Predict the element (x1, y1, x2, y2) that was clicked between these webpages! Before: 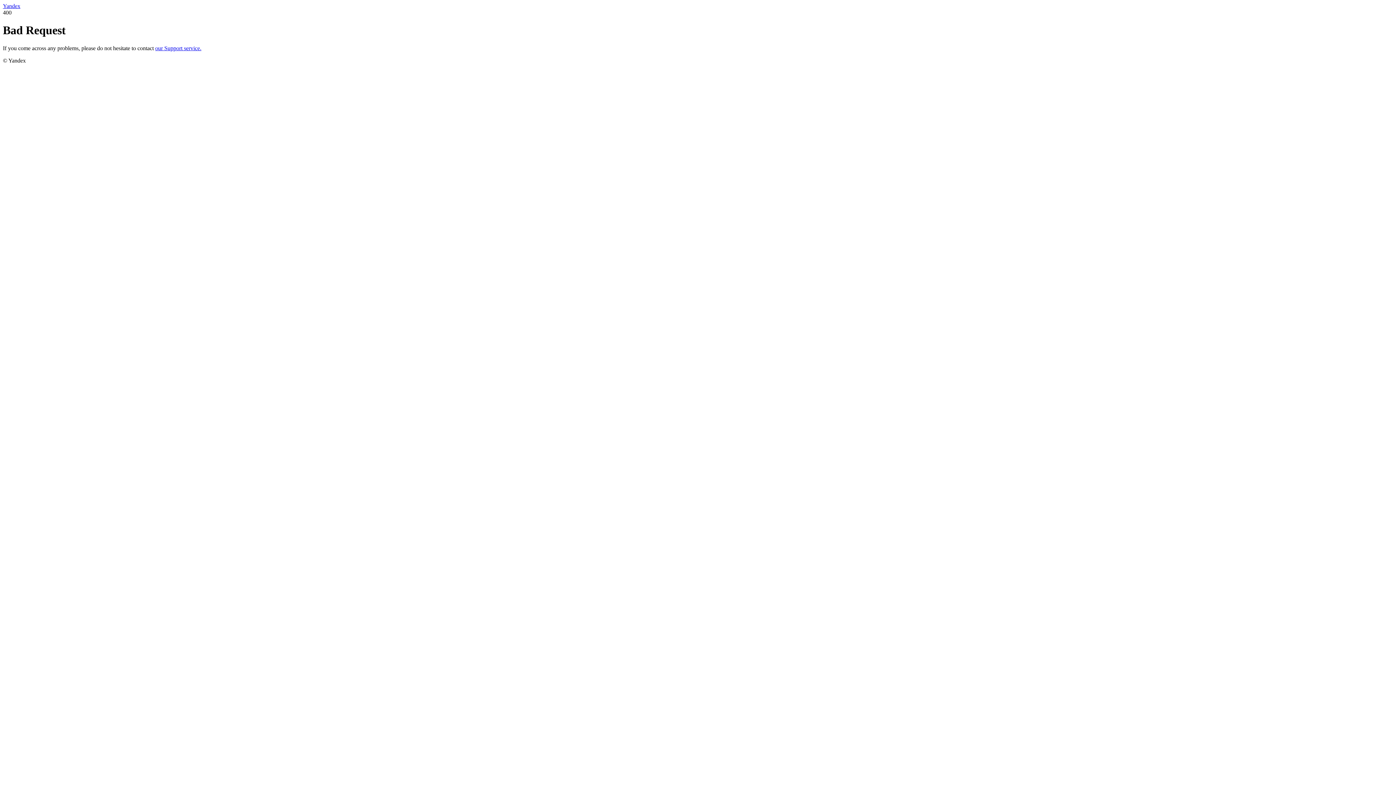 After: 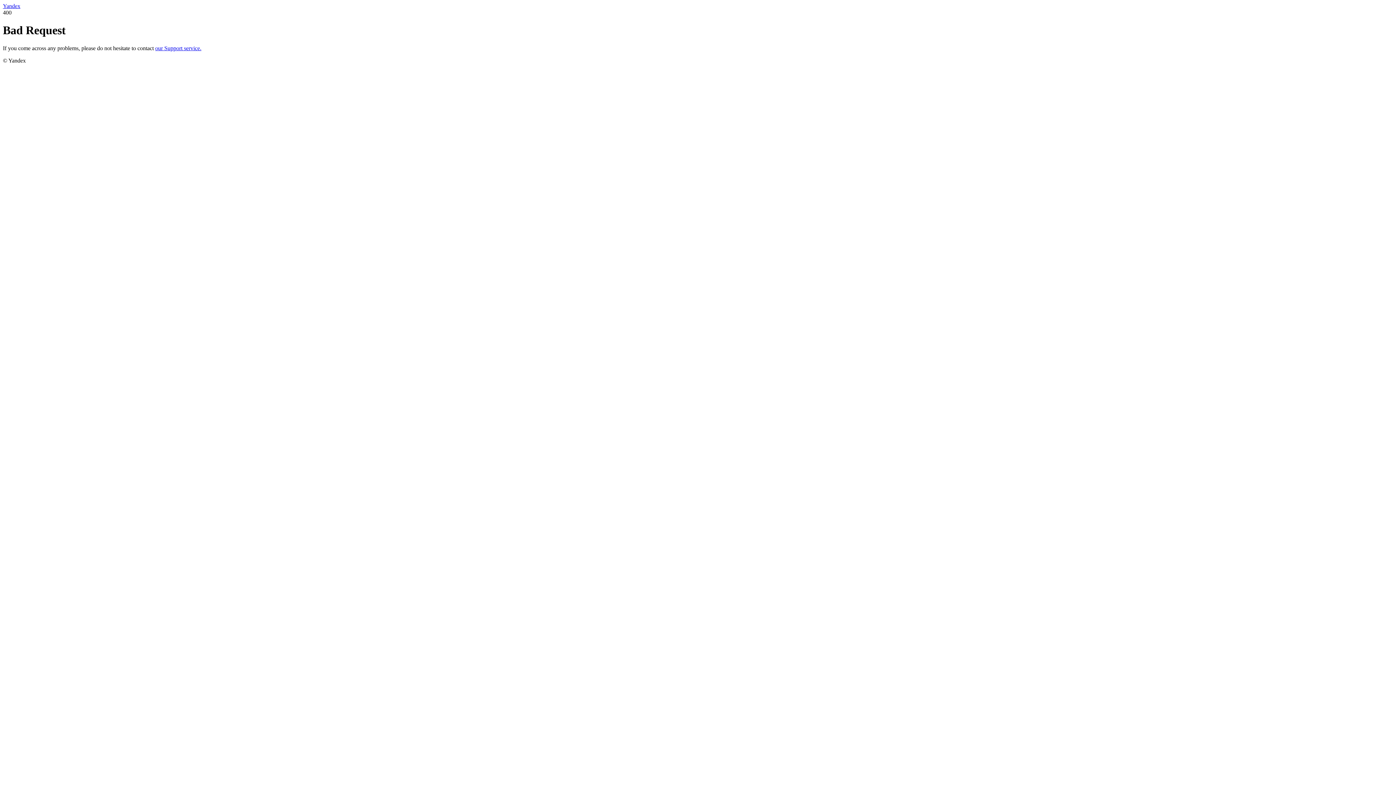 Action: bbox: (155, 45, 201, 51) label: our Support service.